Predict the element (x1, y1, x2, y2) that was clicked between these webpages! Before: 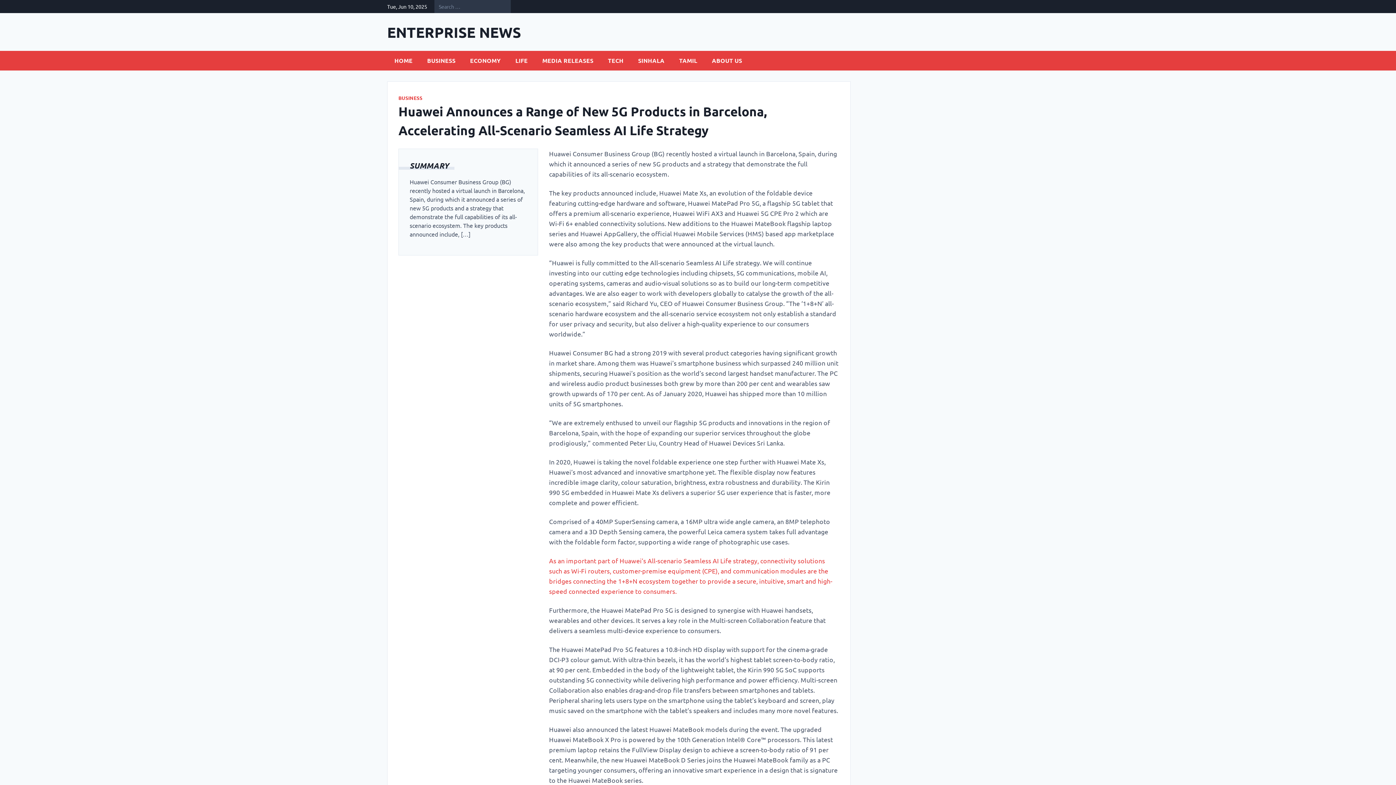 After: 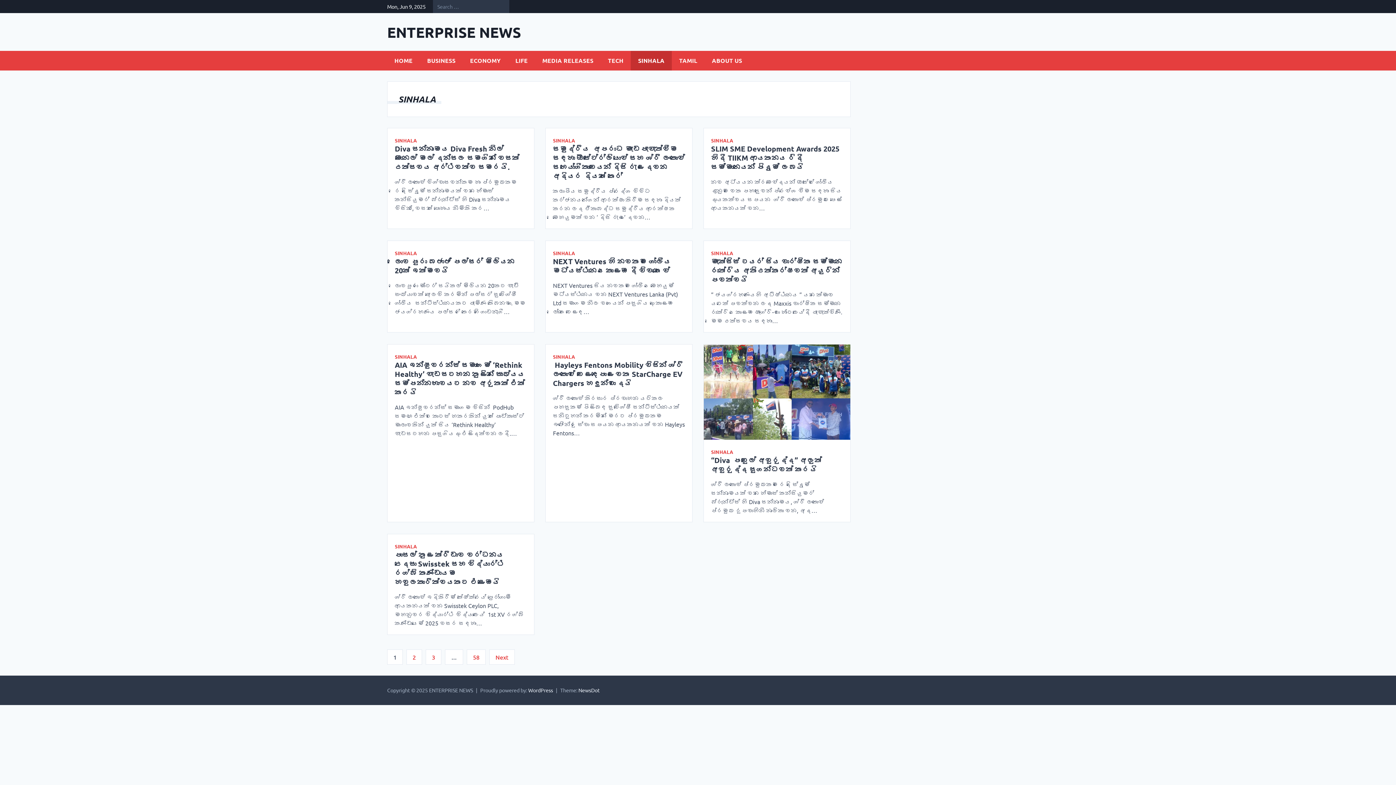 Action: bbox: (631, 50, 672, 70) label: SINHALA